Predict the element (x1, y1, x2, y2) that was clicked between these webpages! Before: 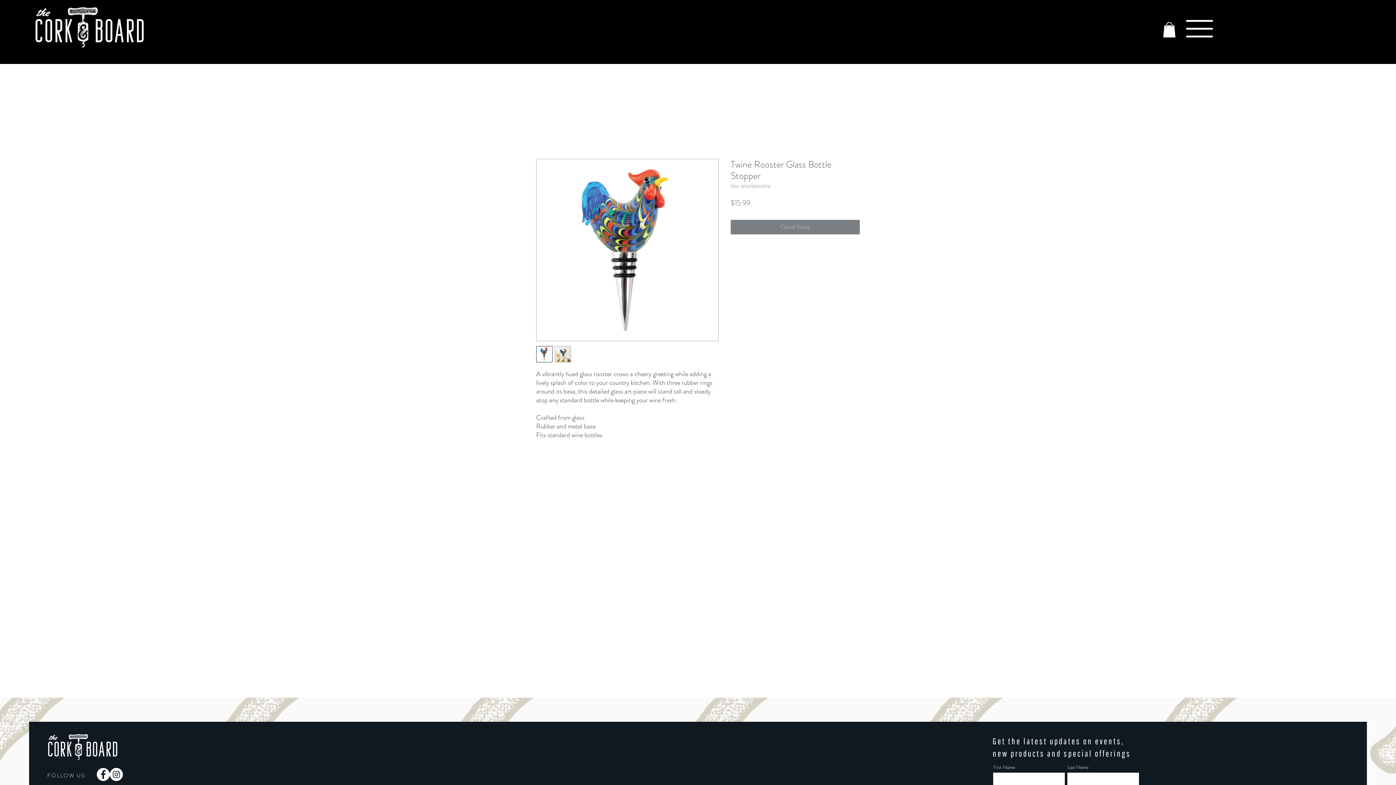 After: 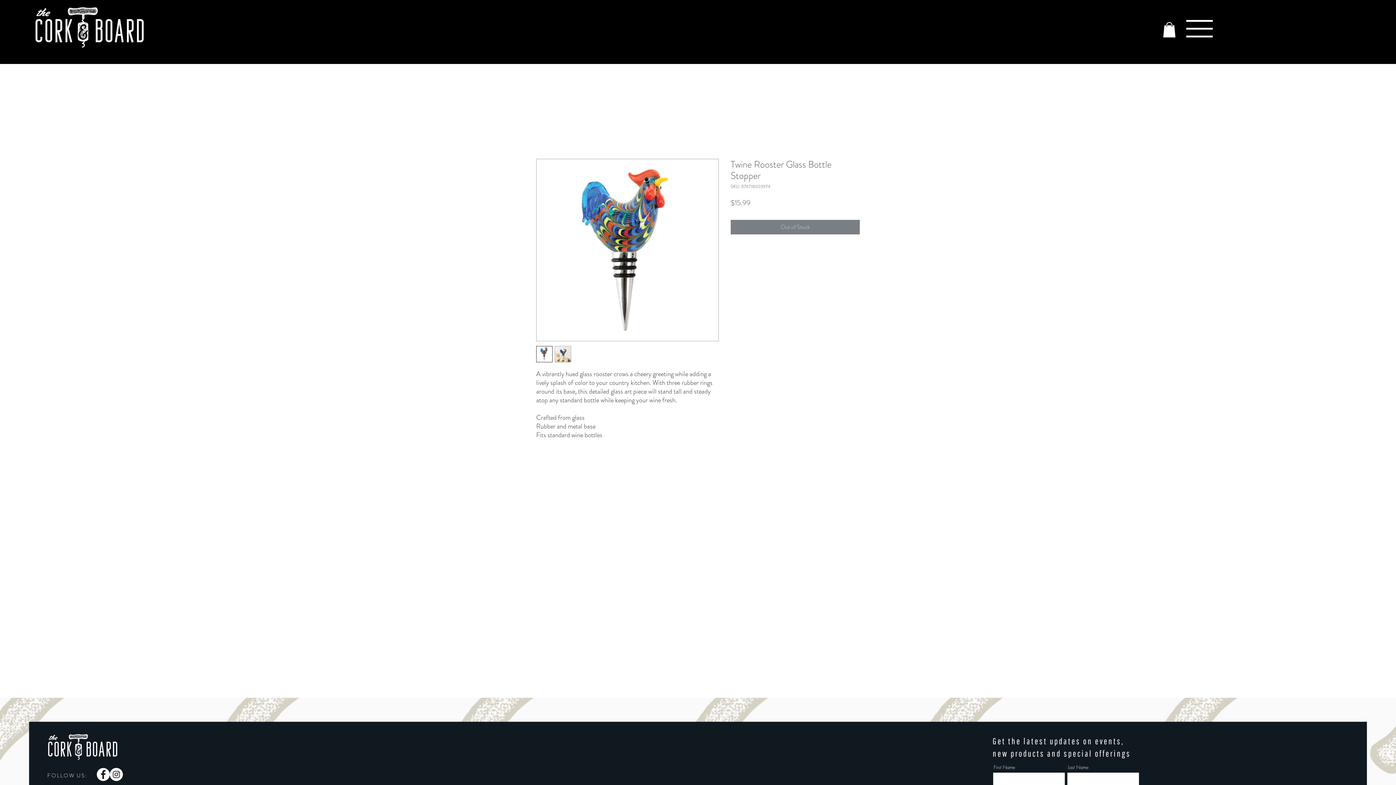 Action: label: Instagram bbox: (109, 768, 122, 781)